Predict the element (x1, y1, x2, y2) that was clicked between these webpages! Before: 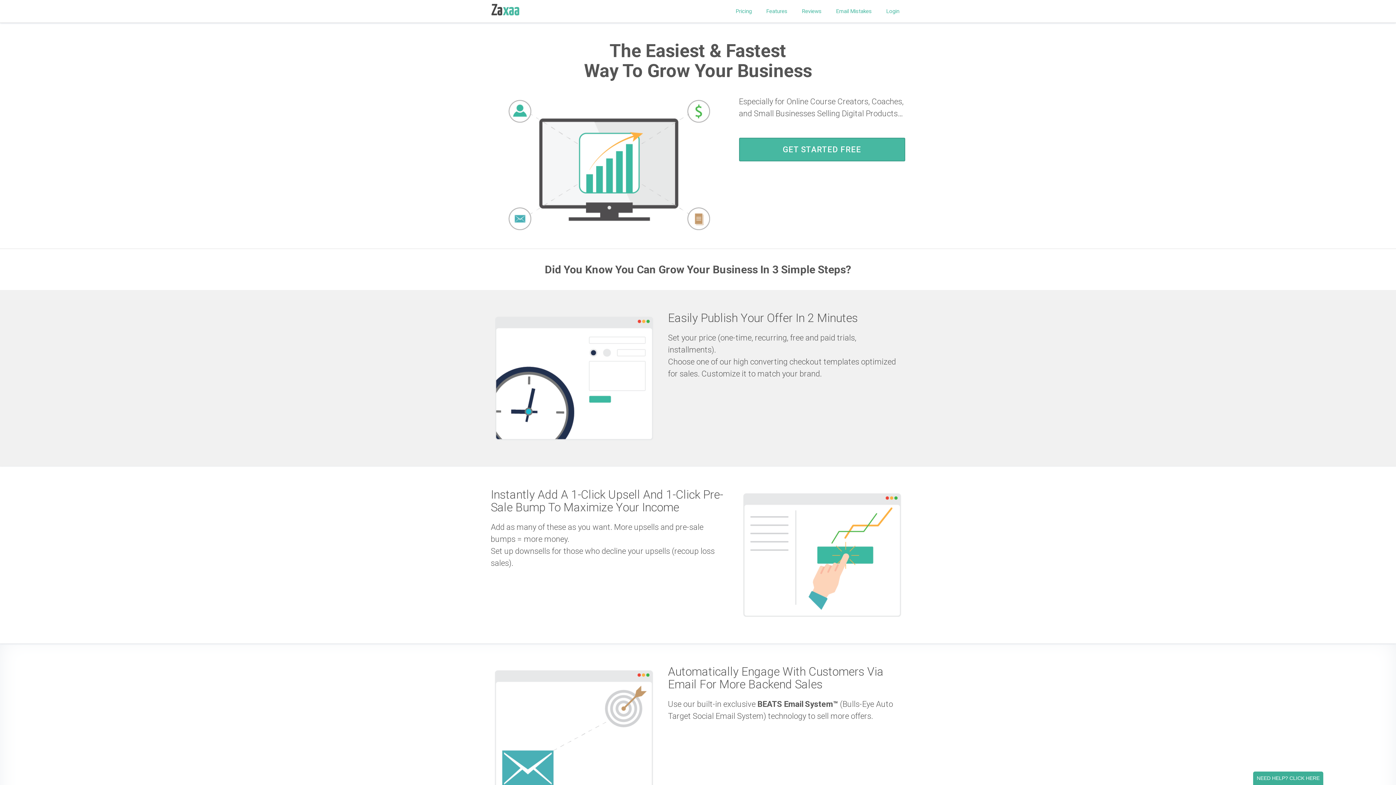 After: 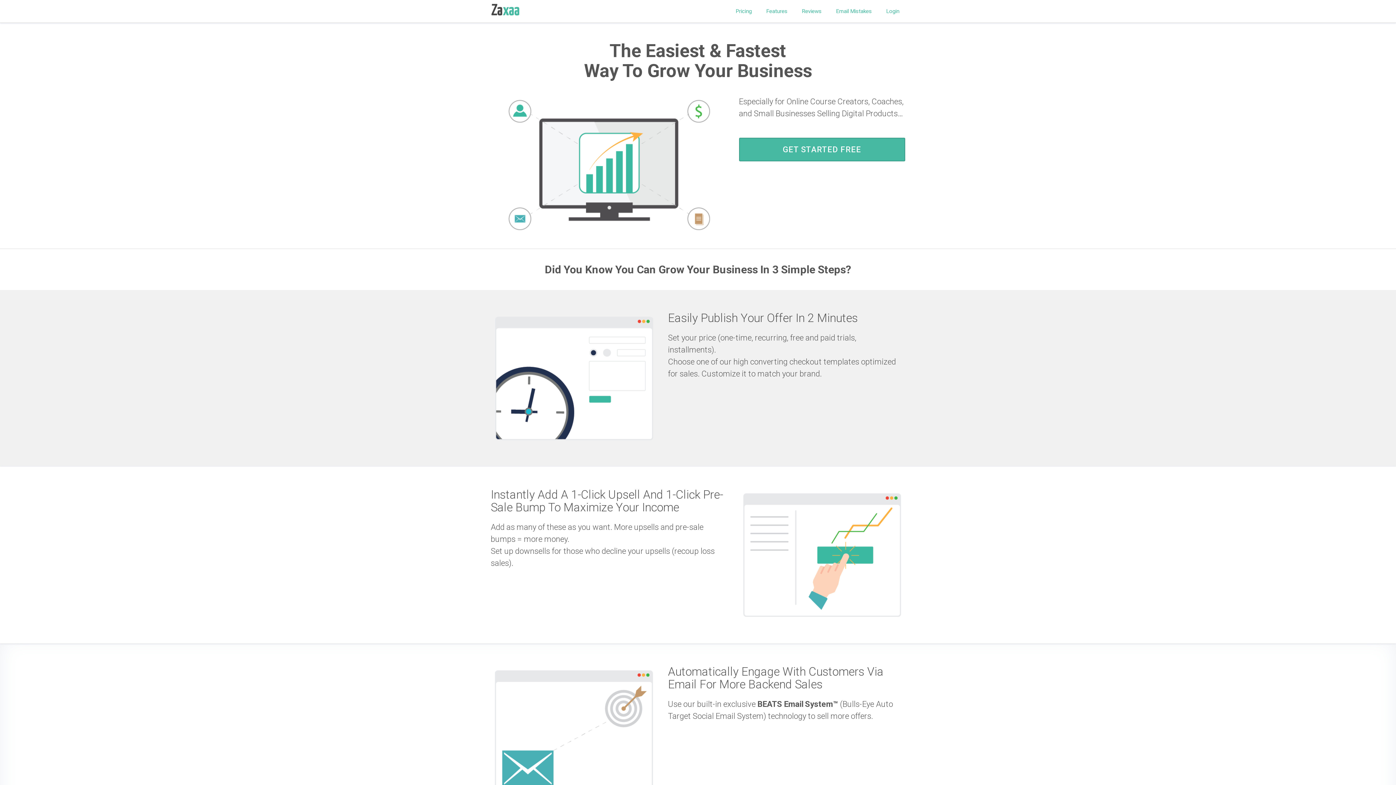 Action: bbox: (490, 3, 520, 15)